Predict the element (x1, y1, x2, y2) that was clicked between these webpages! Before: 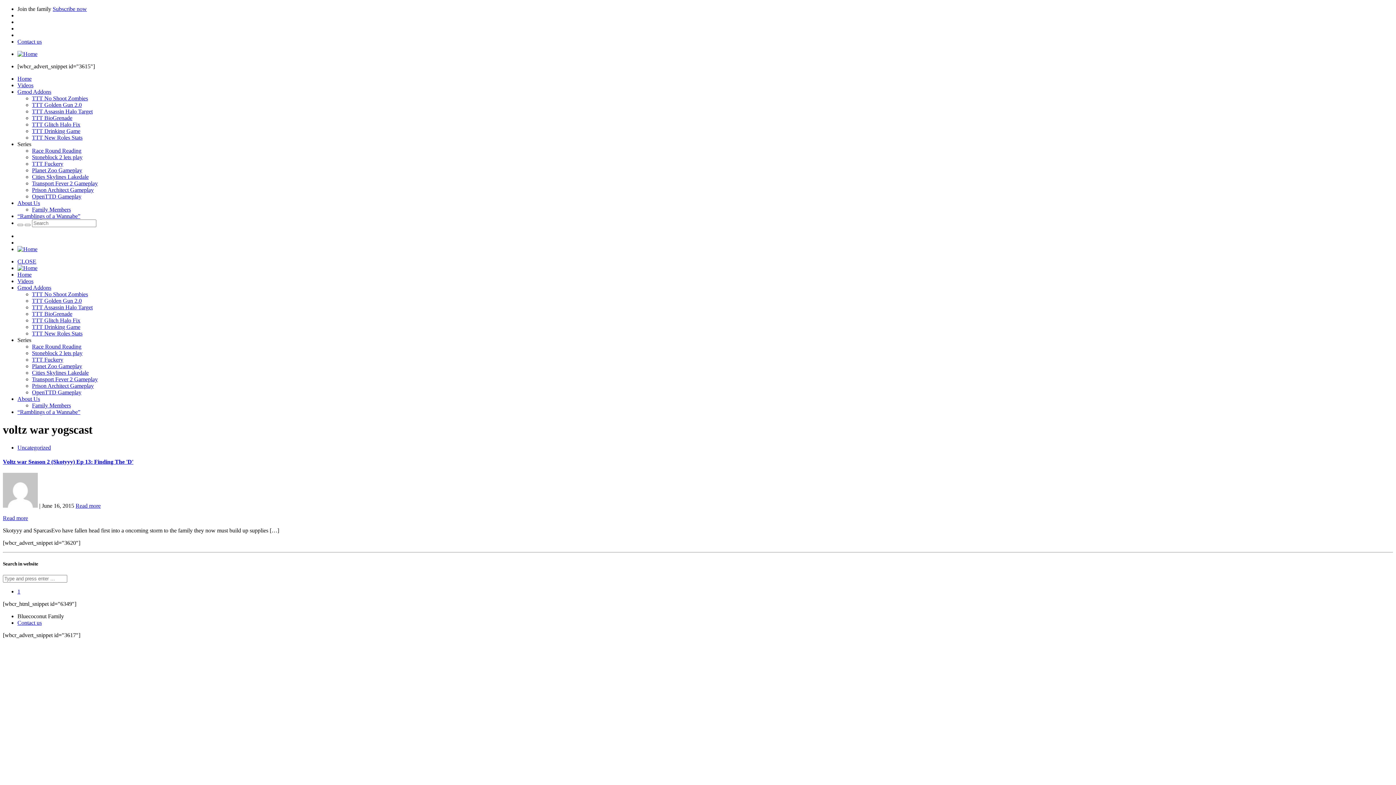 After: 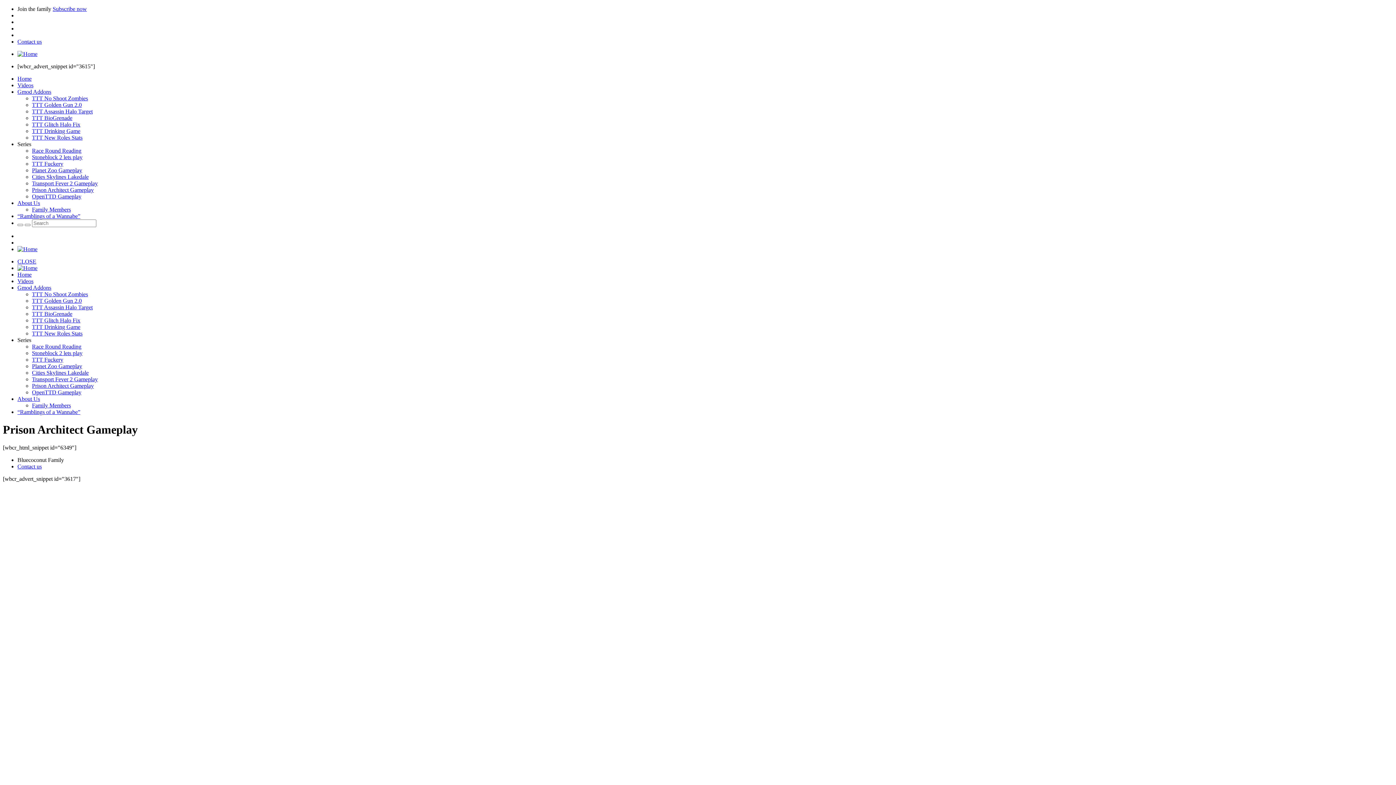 Action: bbox: (32, 382, 93, 389) label: Prison Architect Gameplay